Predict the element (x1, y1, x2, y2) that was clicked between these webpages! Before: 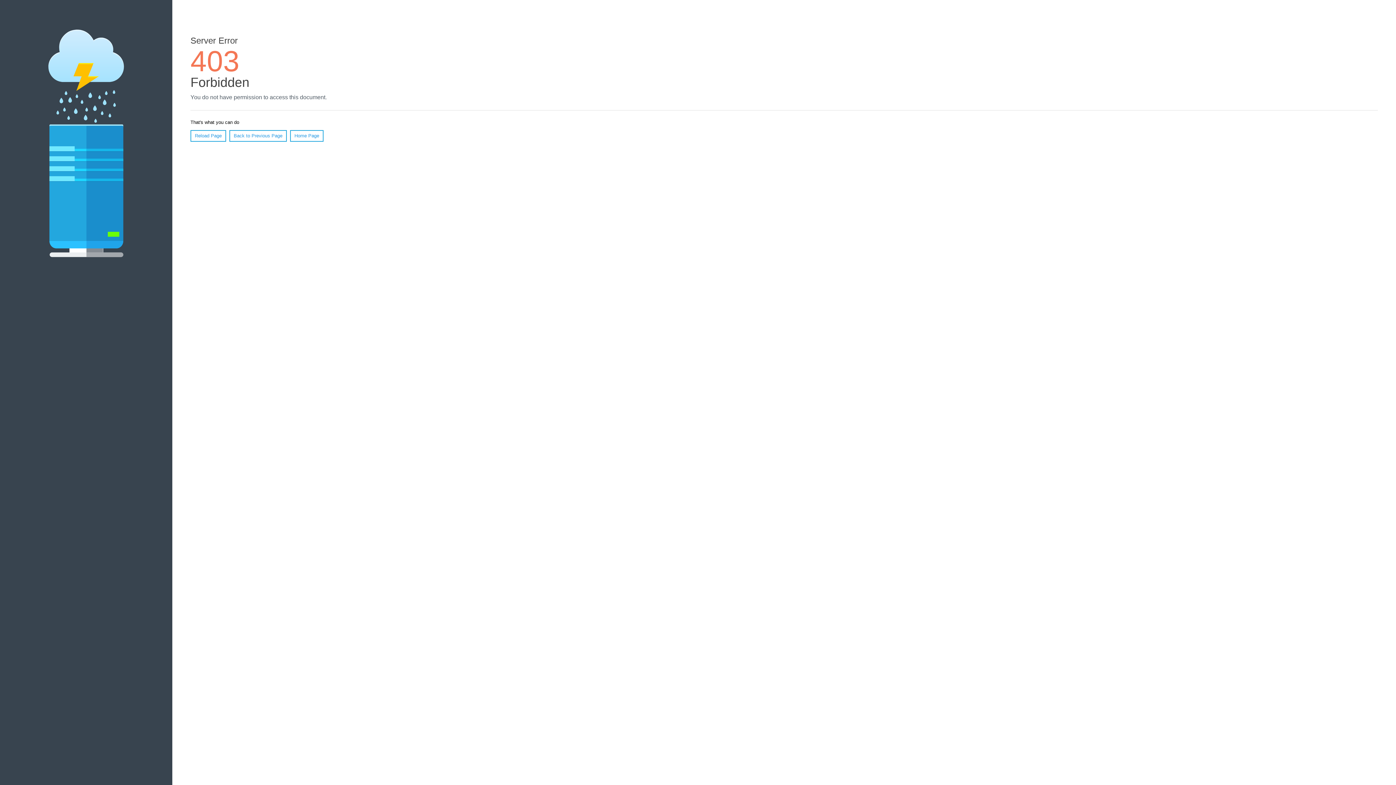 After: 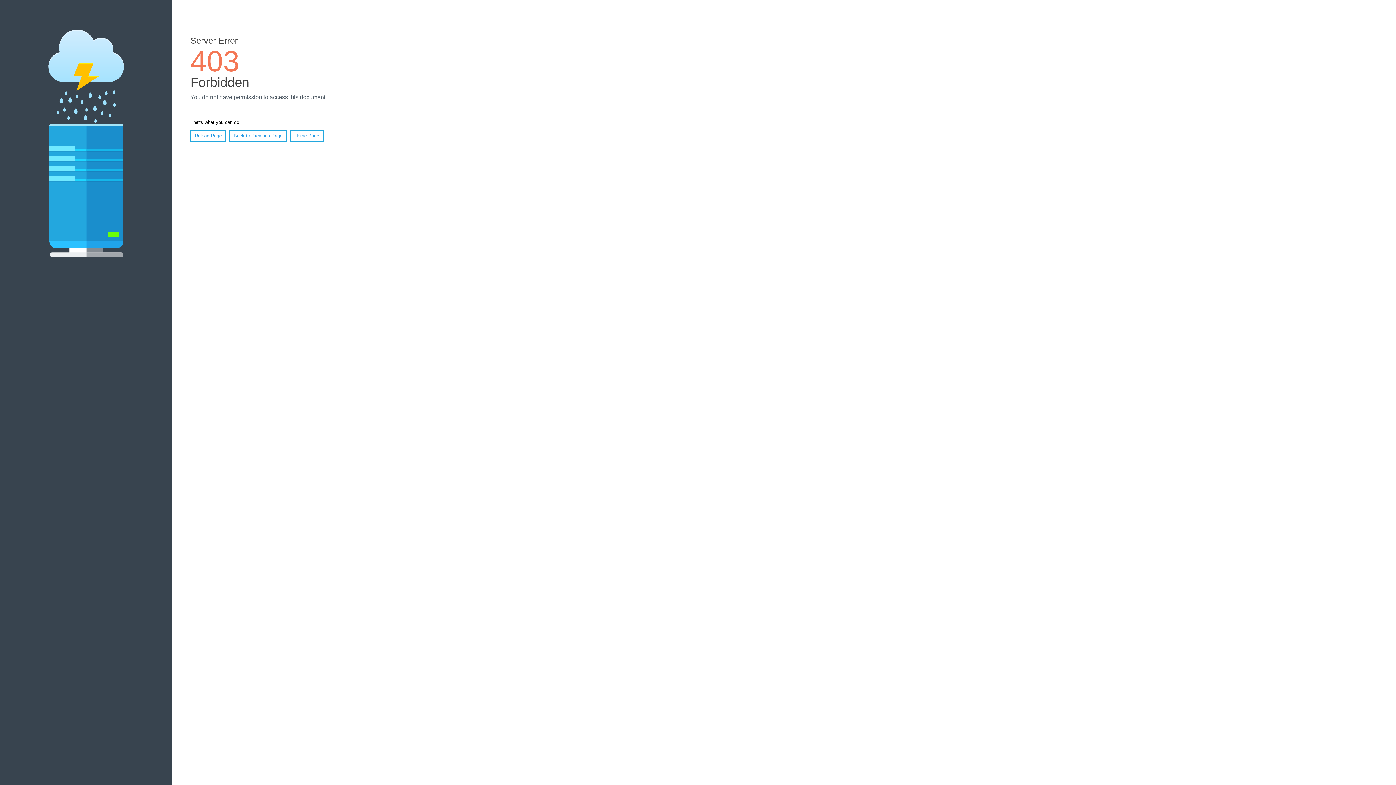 Action: label: Reload Page bbox: (190, 130, 226, 141)